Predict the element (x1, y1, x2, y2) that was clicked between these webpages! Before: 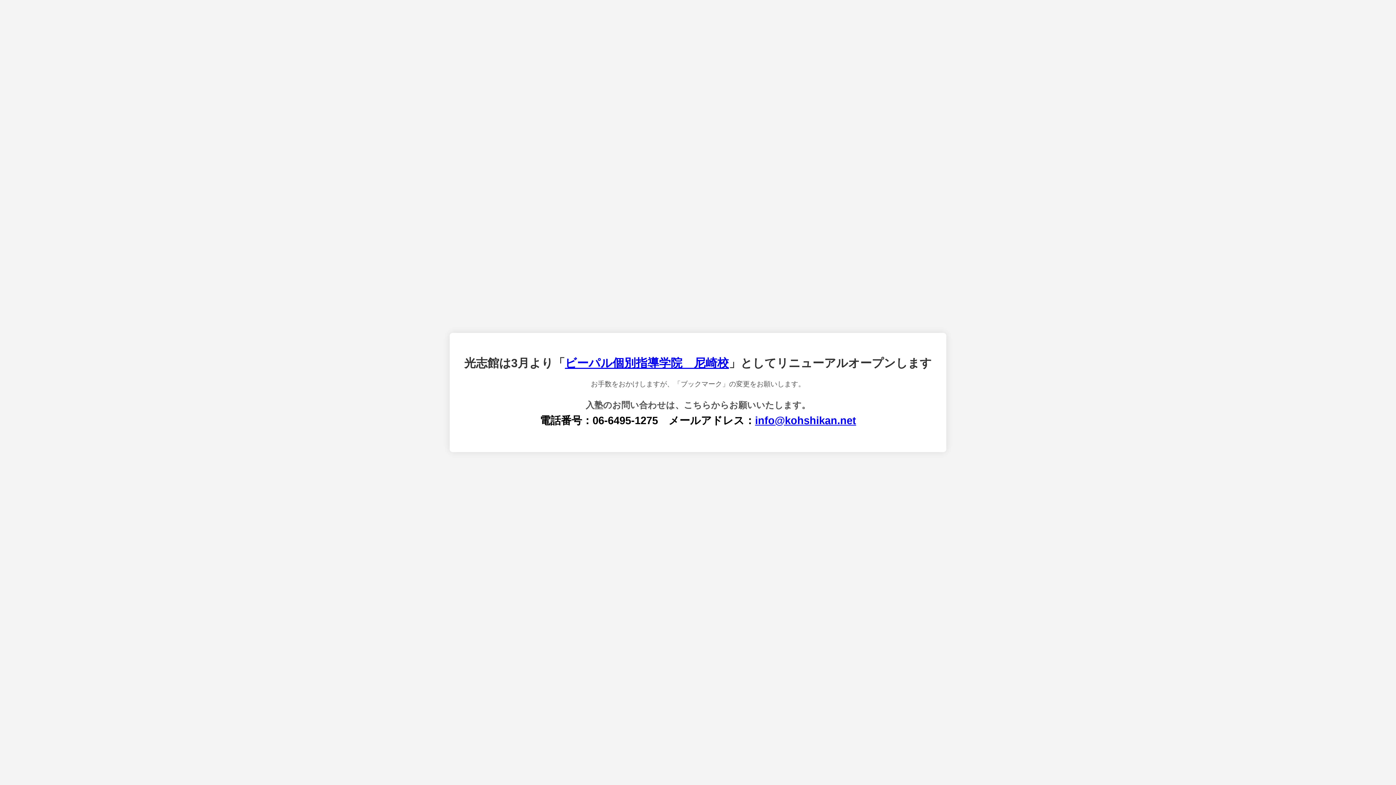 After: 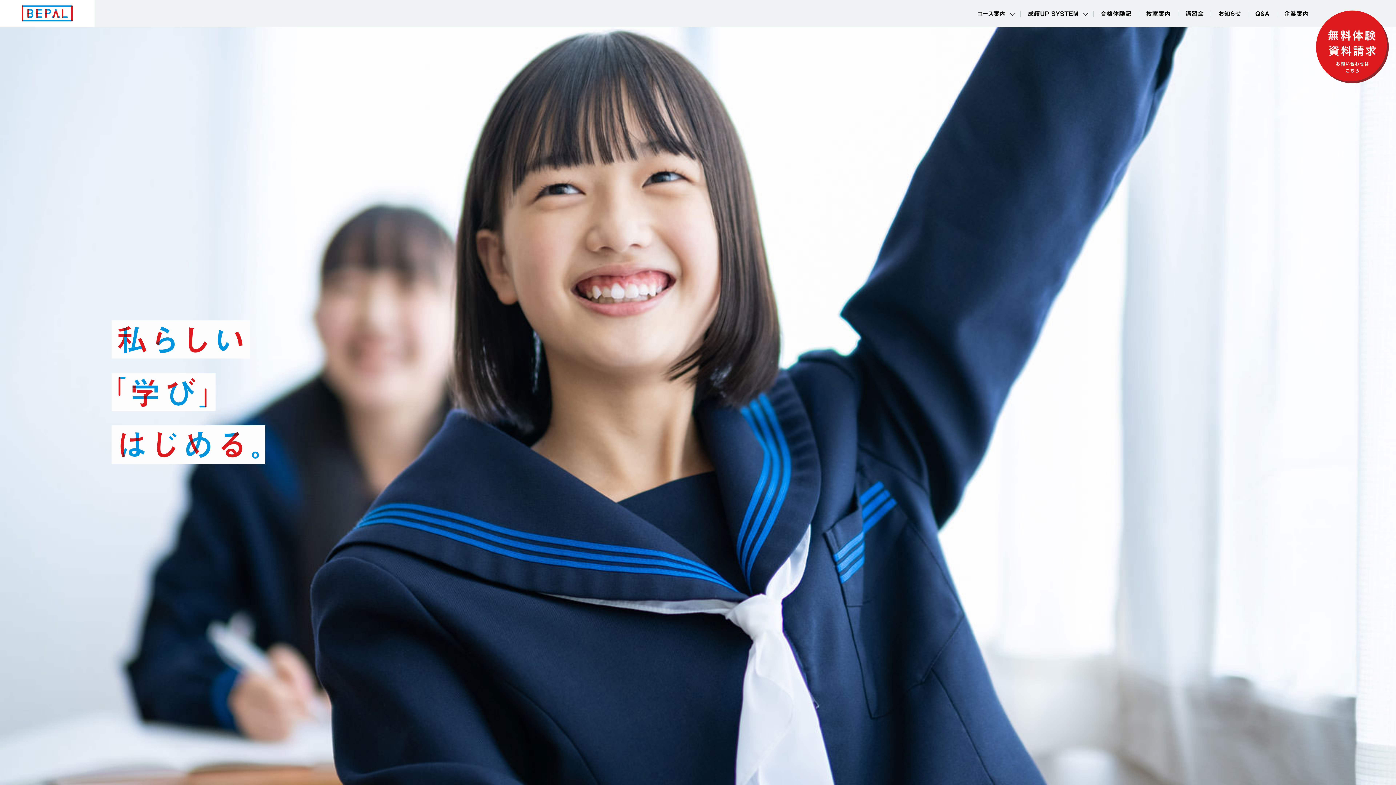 Action: bbox: (565, 356, 729, 369) label: ビーパル個別指導学院　尼崎校